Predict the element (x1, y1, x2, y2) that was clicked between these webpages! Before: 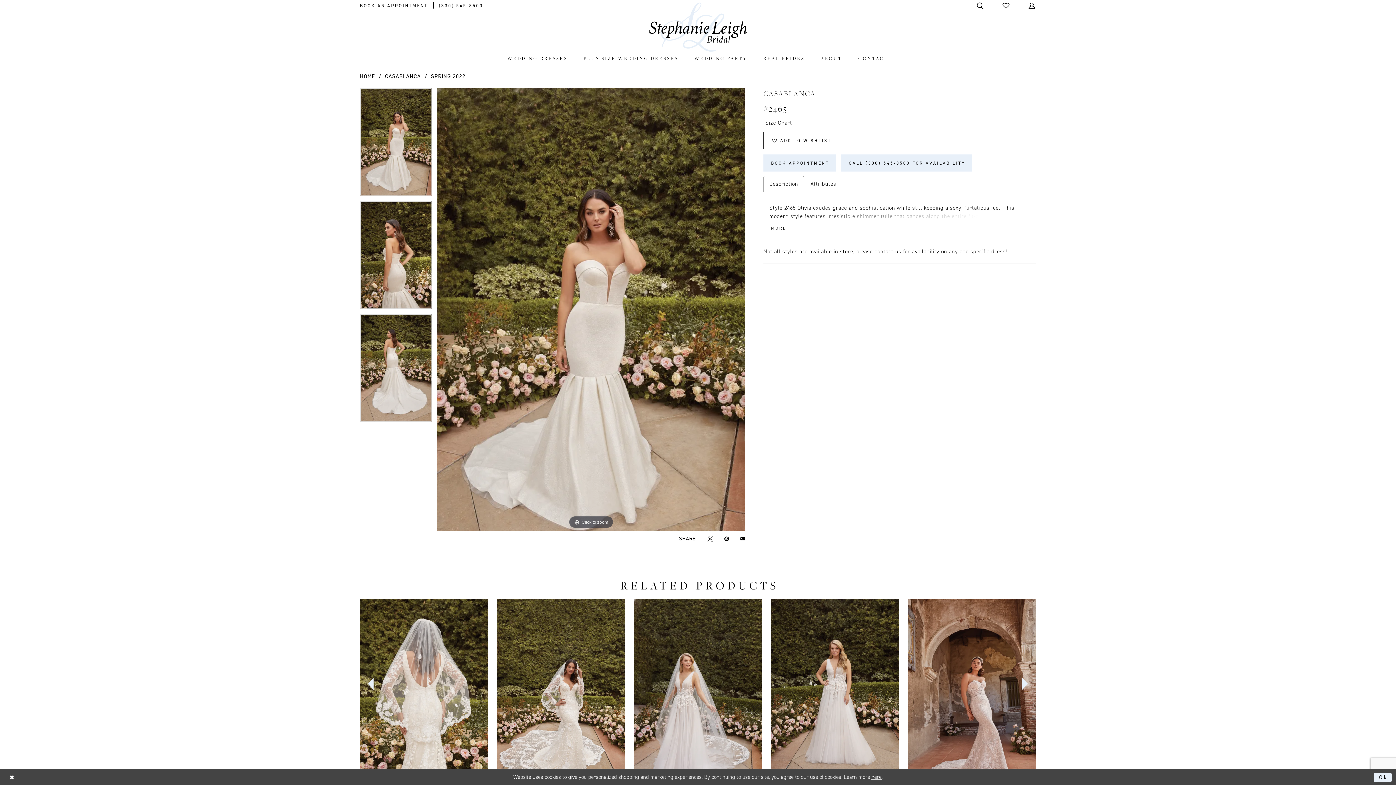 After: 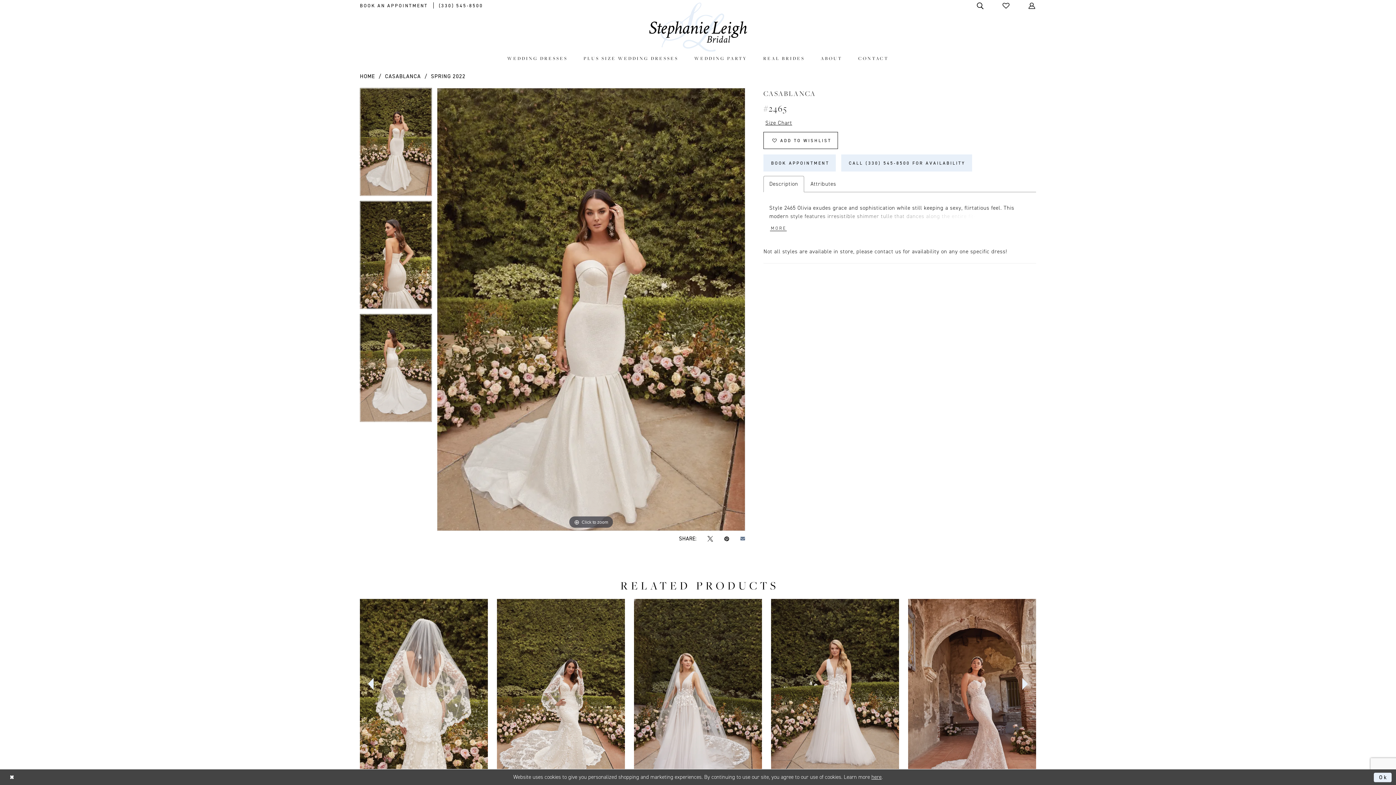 Action: label: Email Share - Opens in new tab bbox: (740, 536, 745, 541)